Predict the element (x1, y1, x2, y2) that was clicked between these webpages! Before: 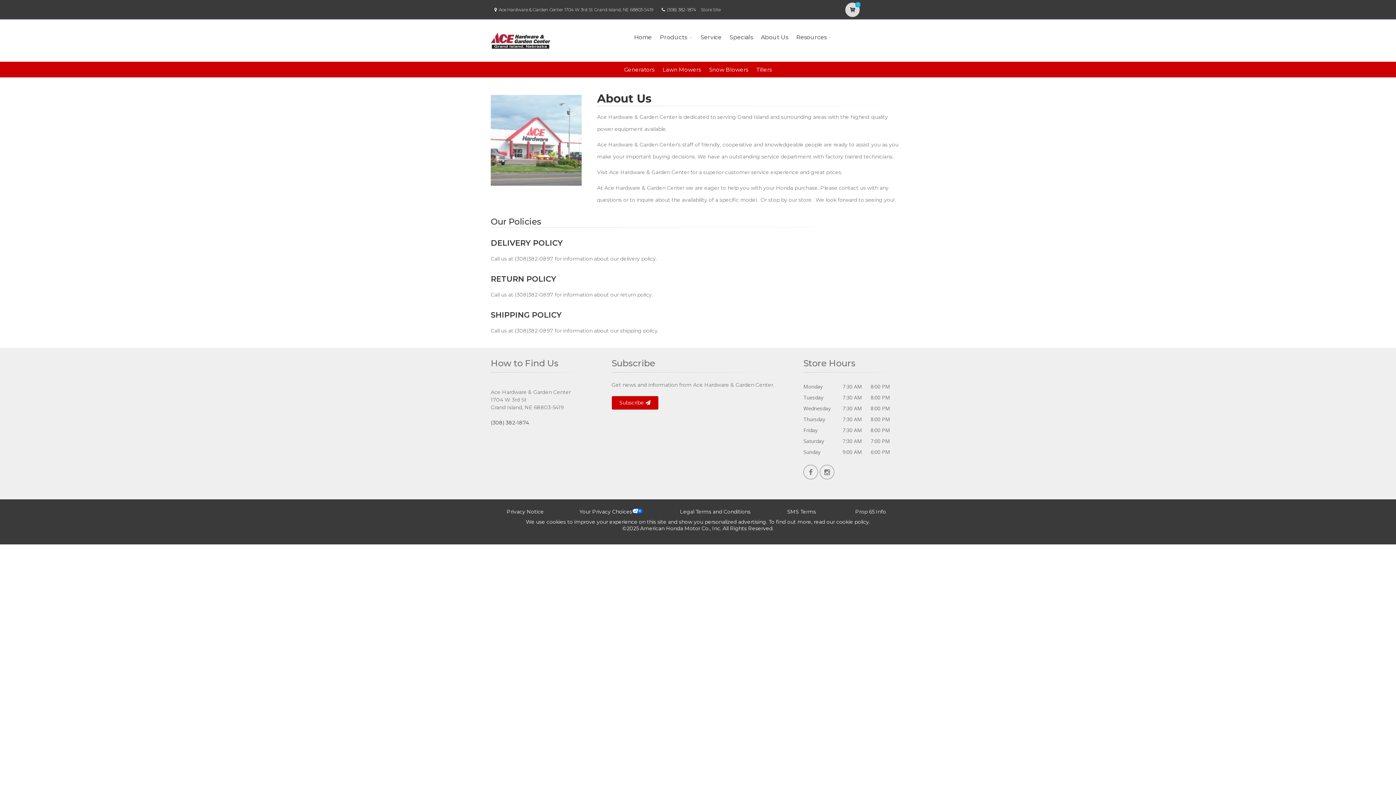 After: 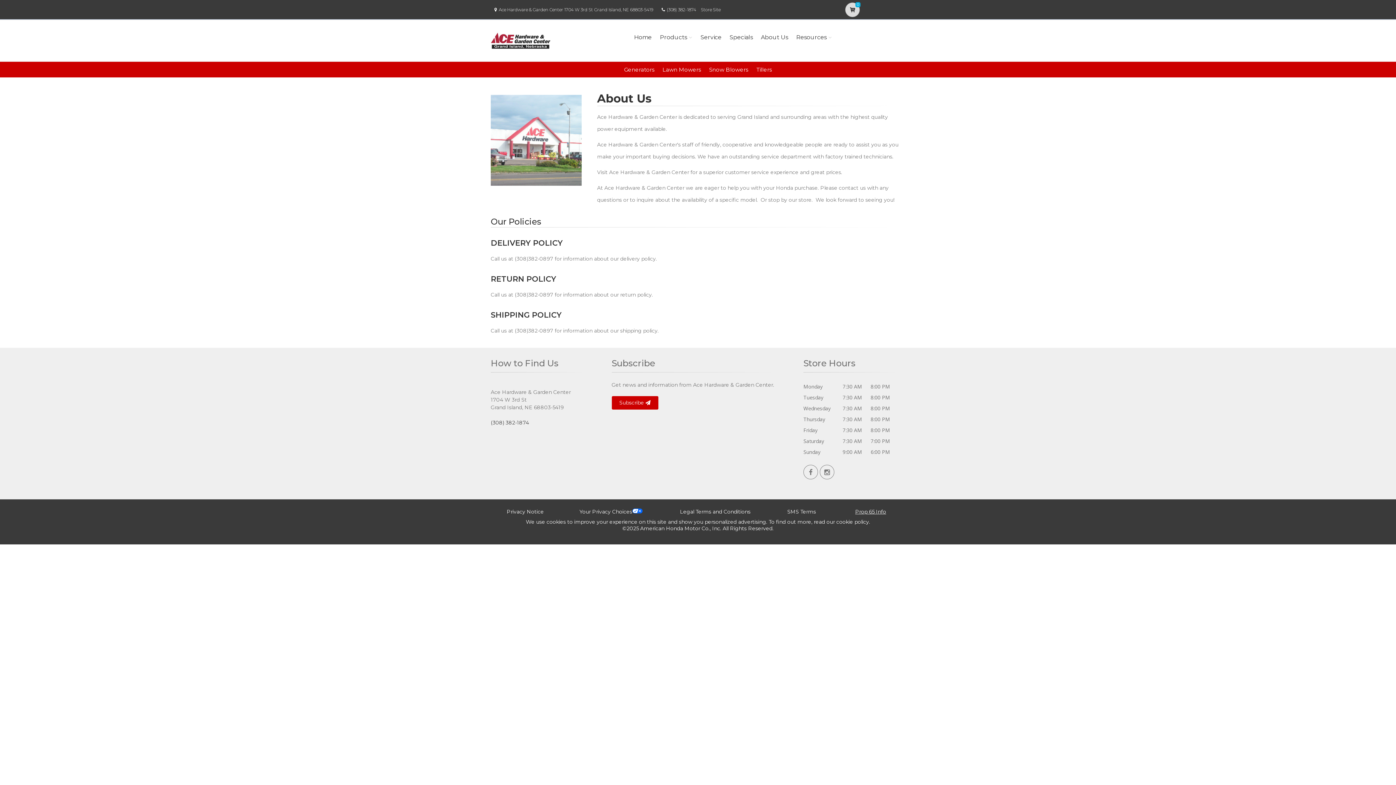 Action: bbox: (855, 508, 886, 515) label: Prop 65 Info